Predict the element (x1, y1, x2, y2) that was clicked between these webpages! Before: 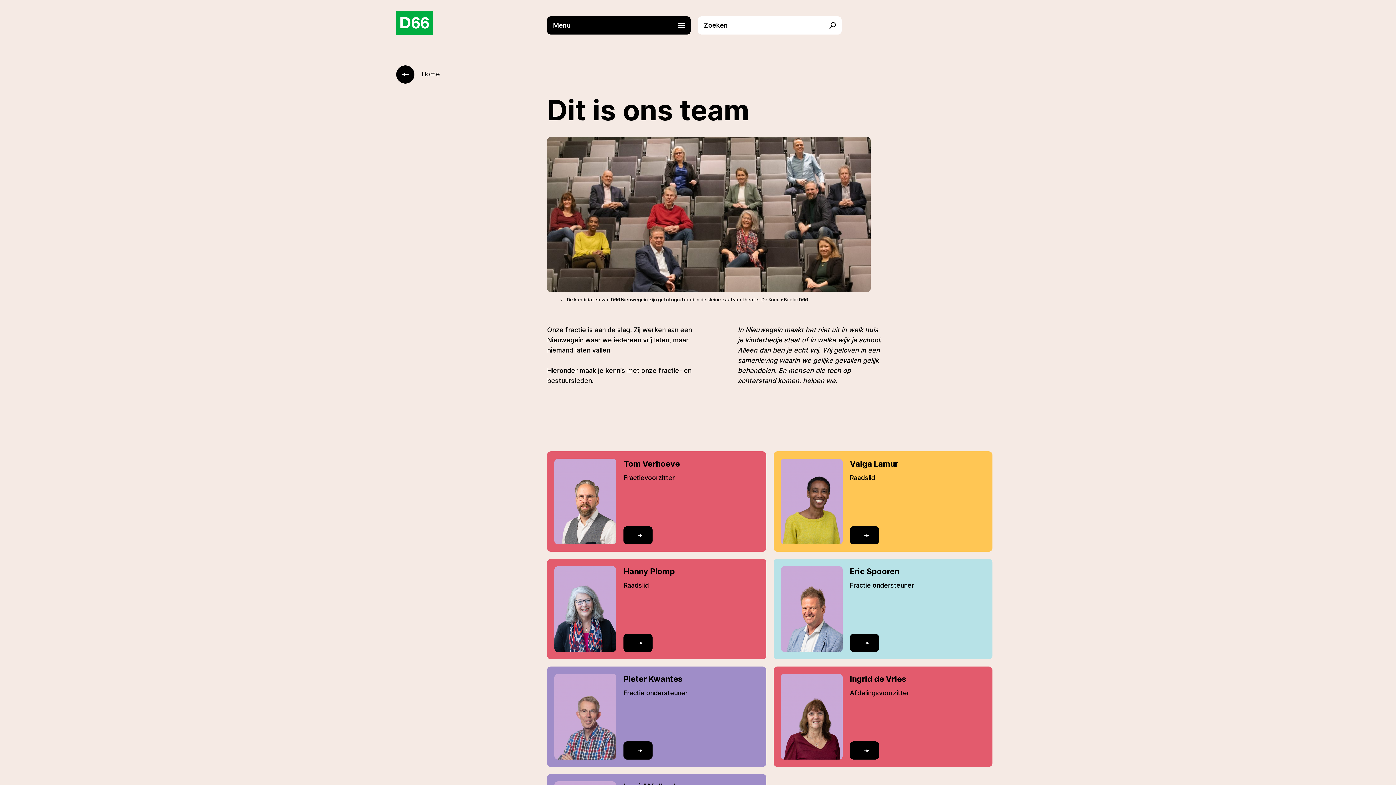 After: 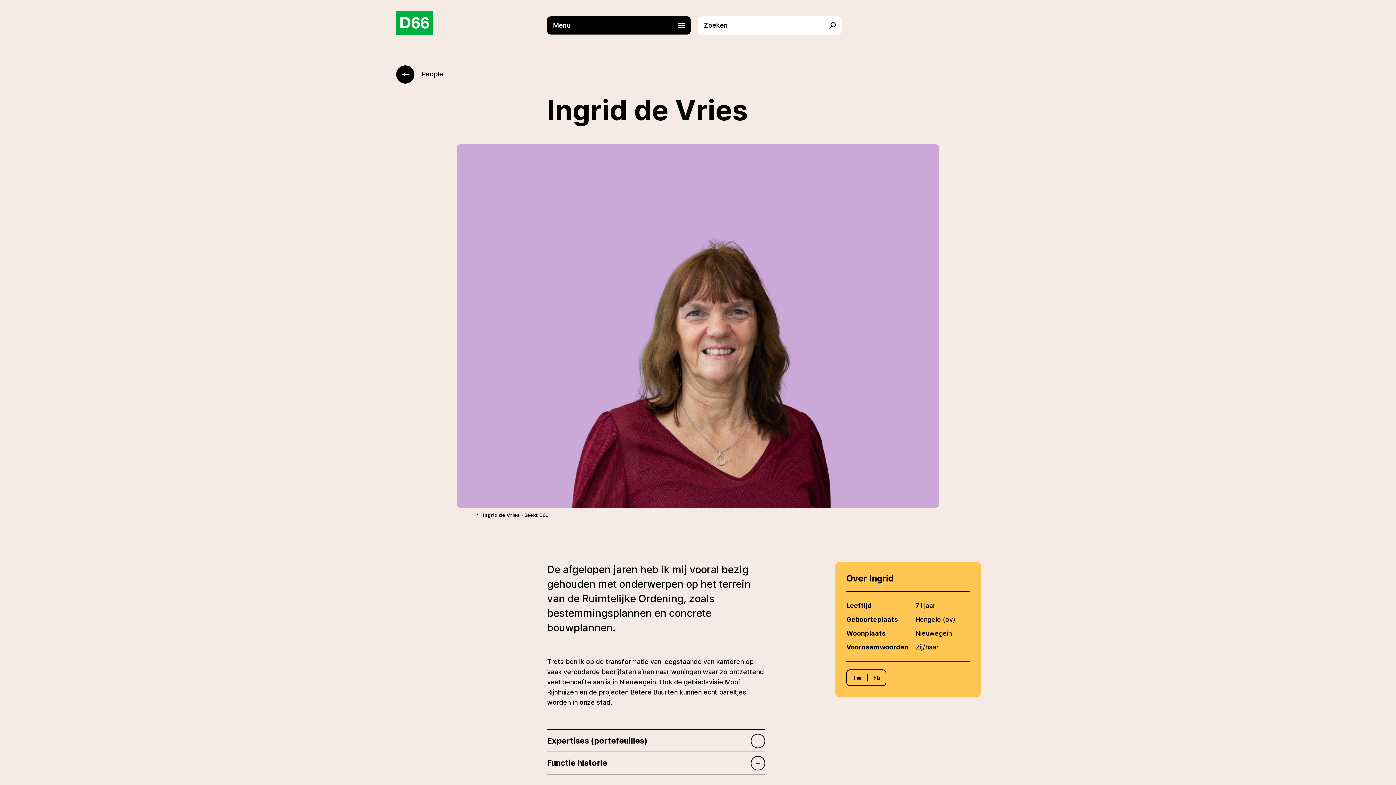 Action: label: Ingrid de Vries

Afdelingsvoorzitter

Lees verder bbox: (773, 666, 992, 767)